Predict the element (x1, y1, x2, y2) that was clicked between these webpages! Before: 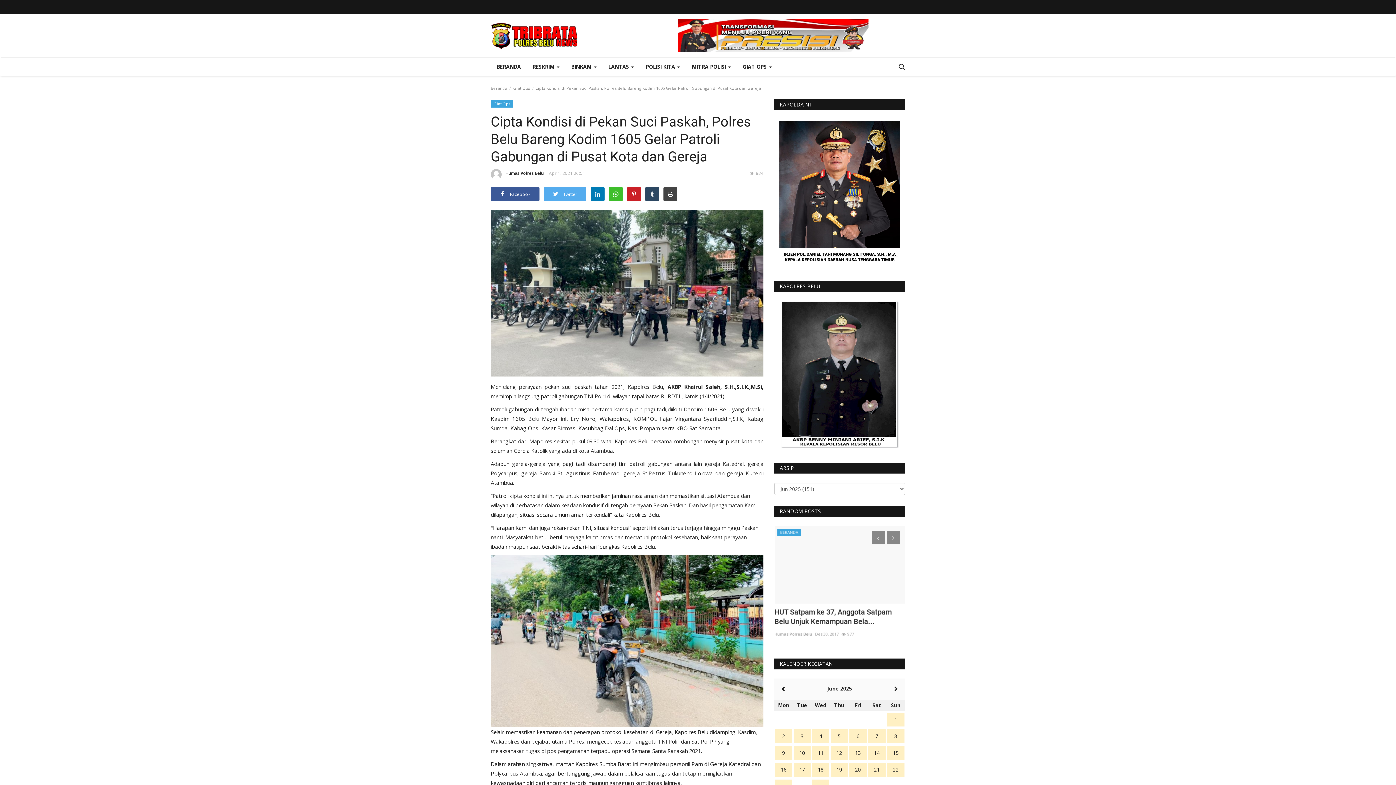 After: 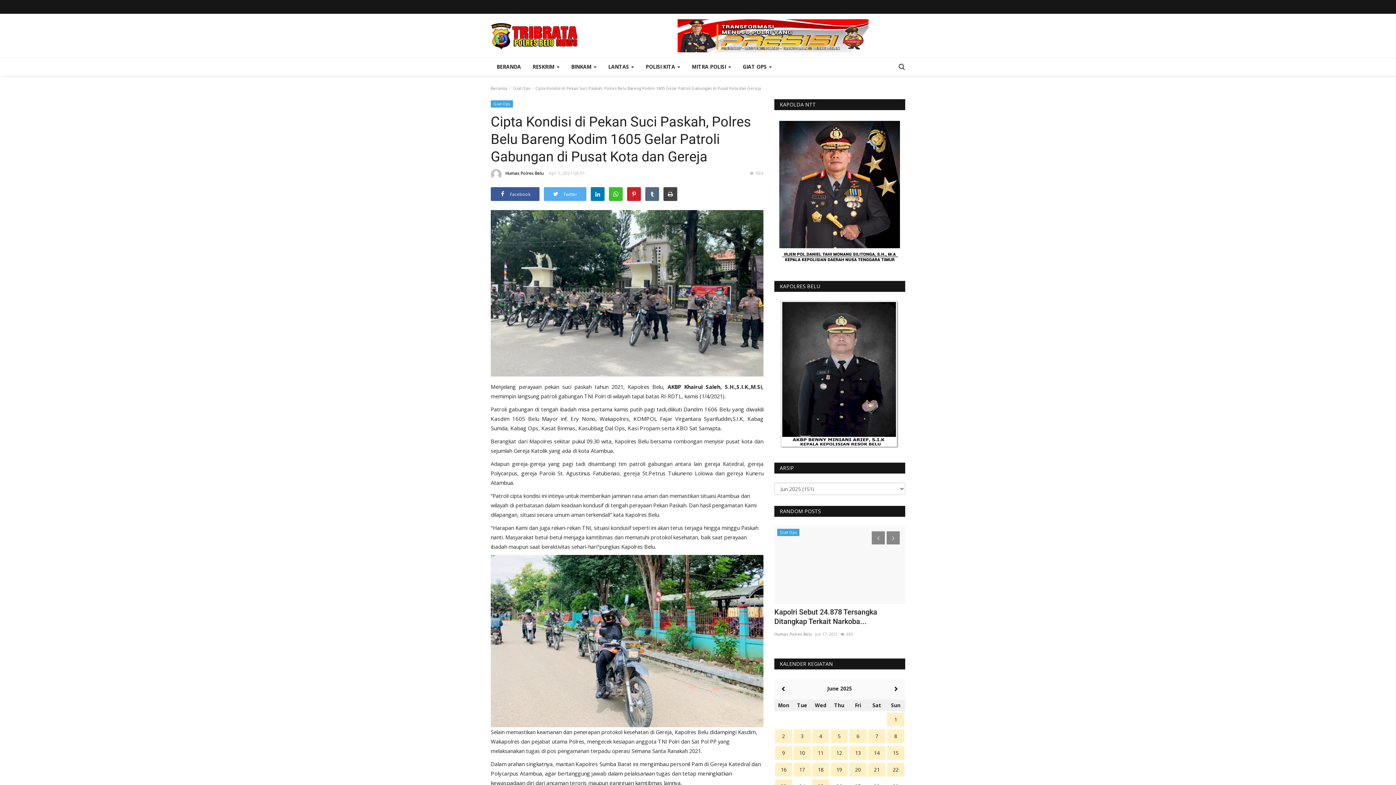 Action: bbox: (645, 187, 659, 201)